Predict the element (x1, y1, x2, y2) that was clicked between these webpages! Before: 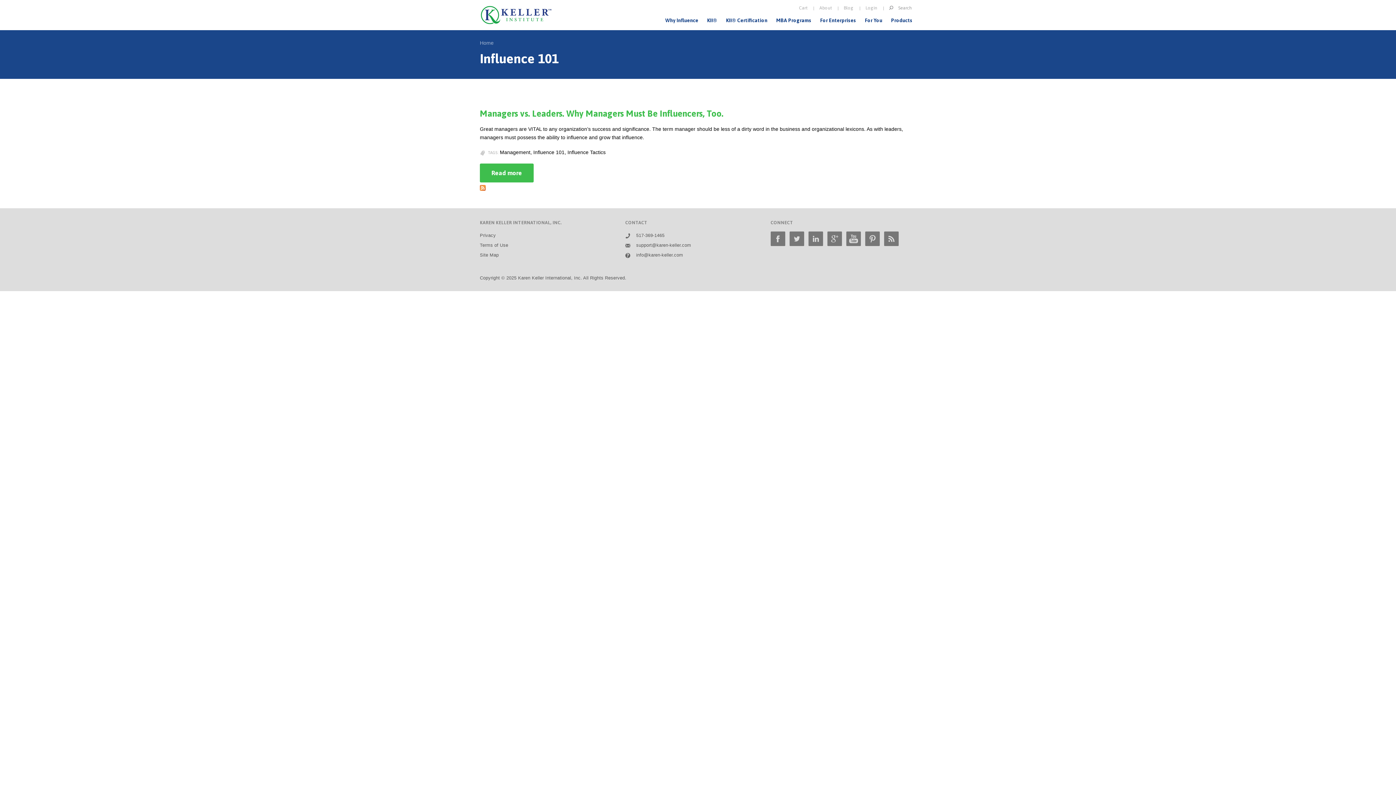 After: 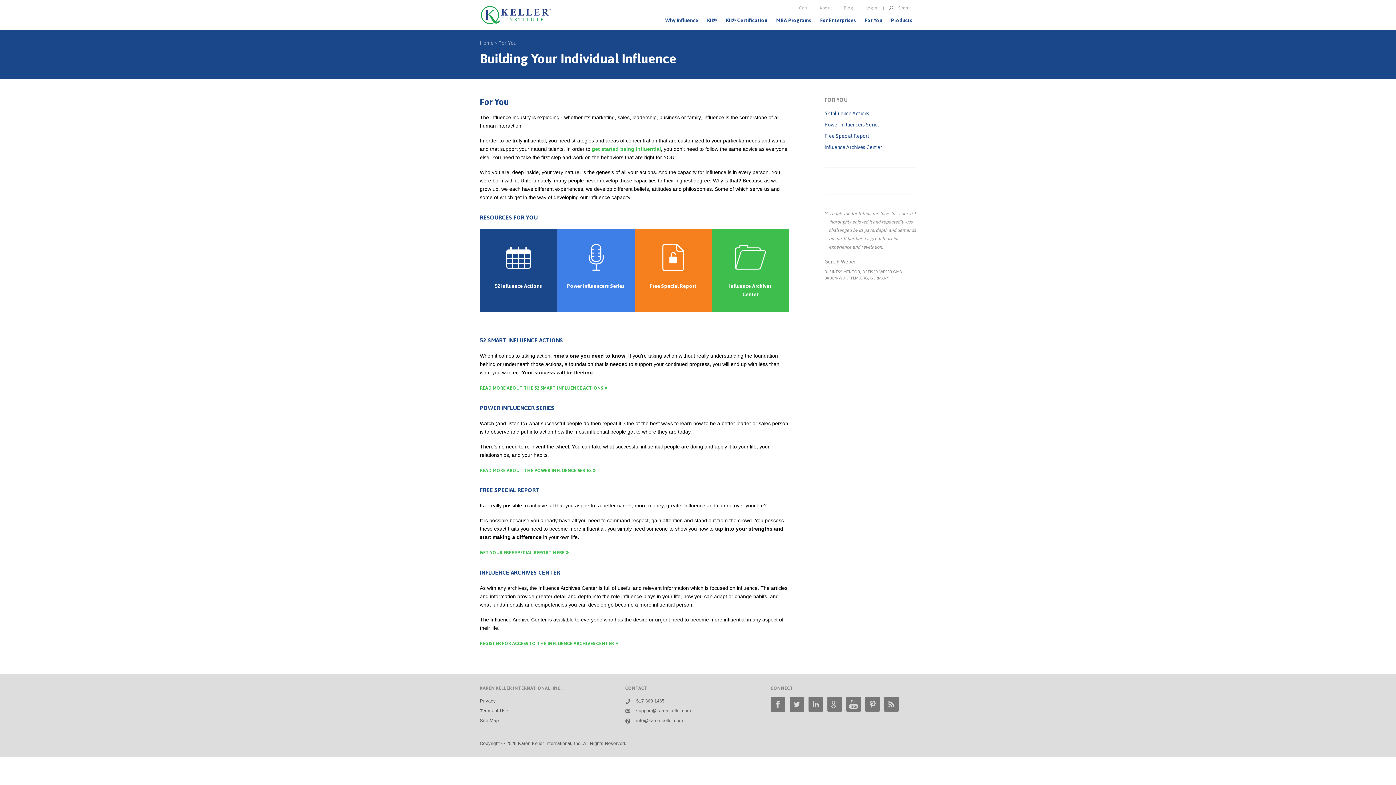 Action: bbox: (861, 12, 886, 28) label: For You